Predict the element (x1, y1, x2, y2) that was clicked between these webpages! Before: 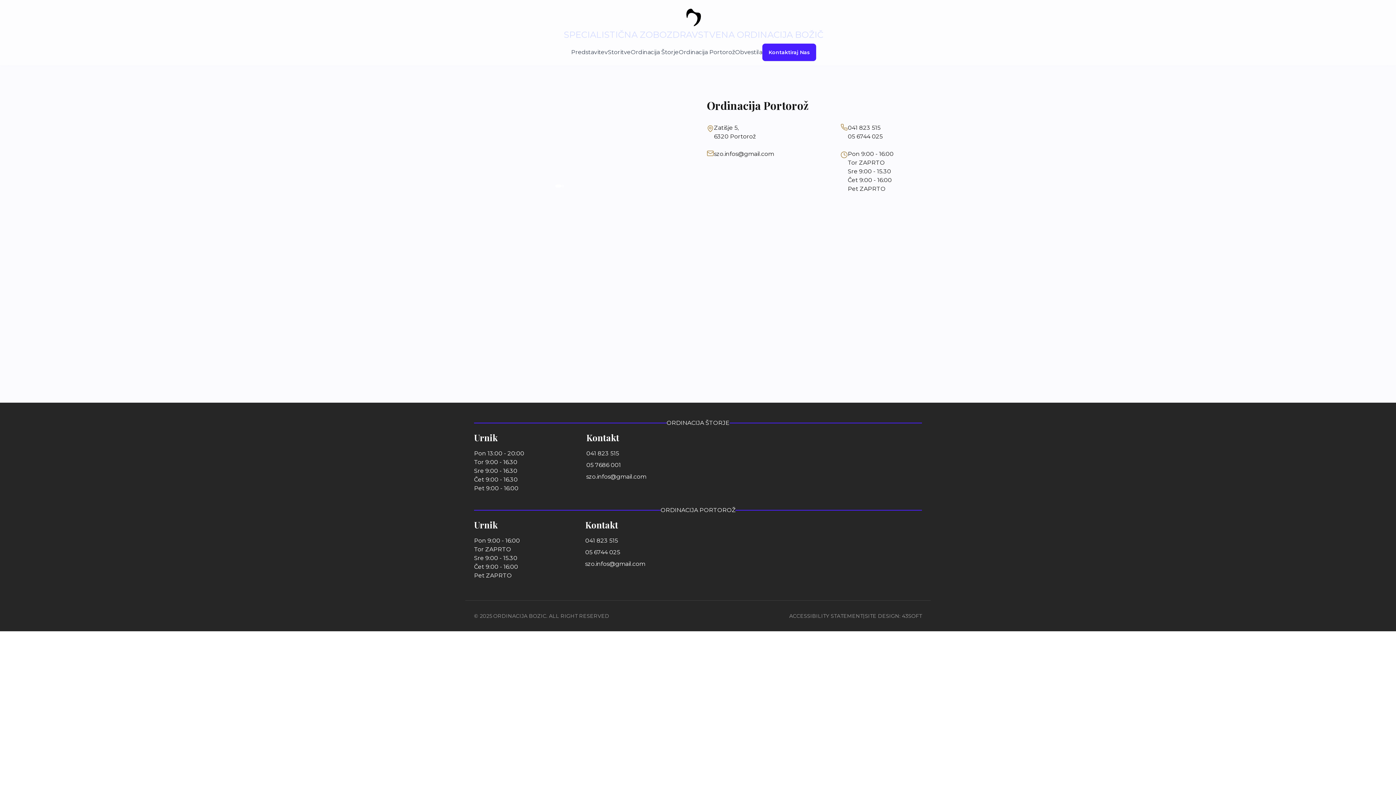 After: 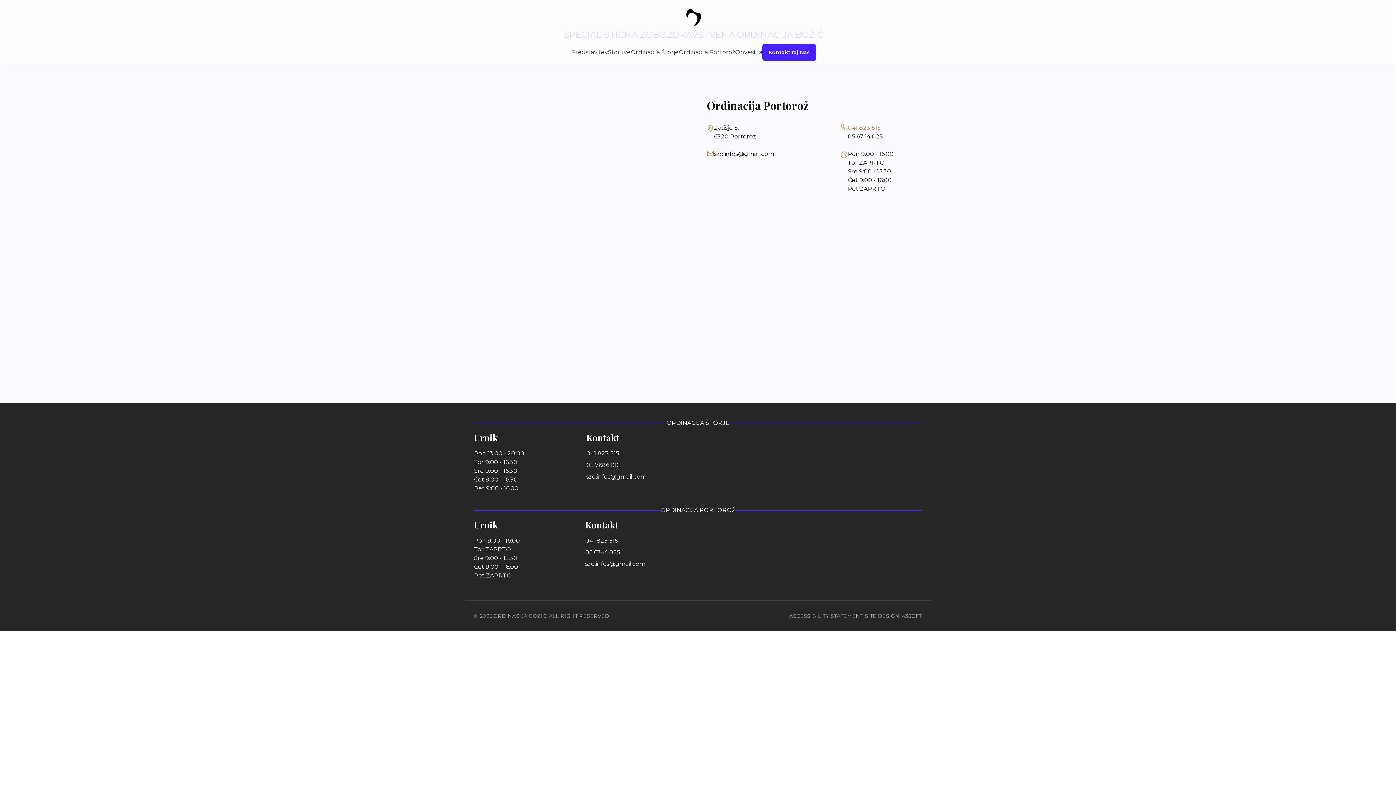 Action: bbox: (848, 123, 882, 132) label: 041 823 515